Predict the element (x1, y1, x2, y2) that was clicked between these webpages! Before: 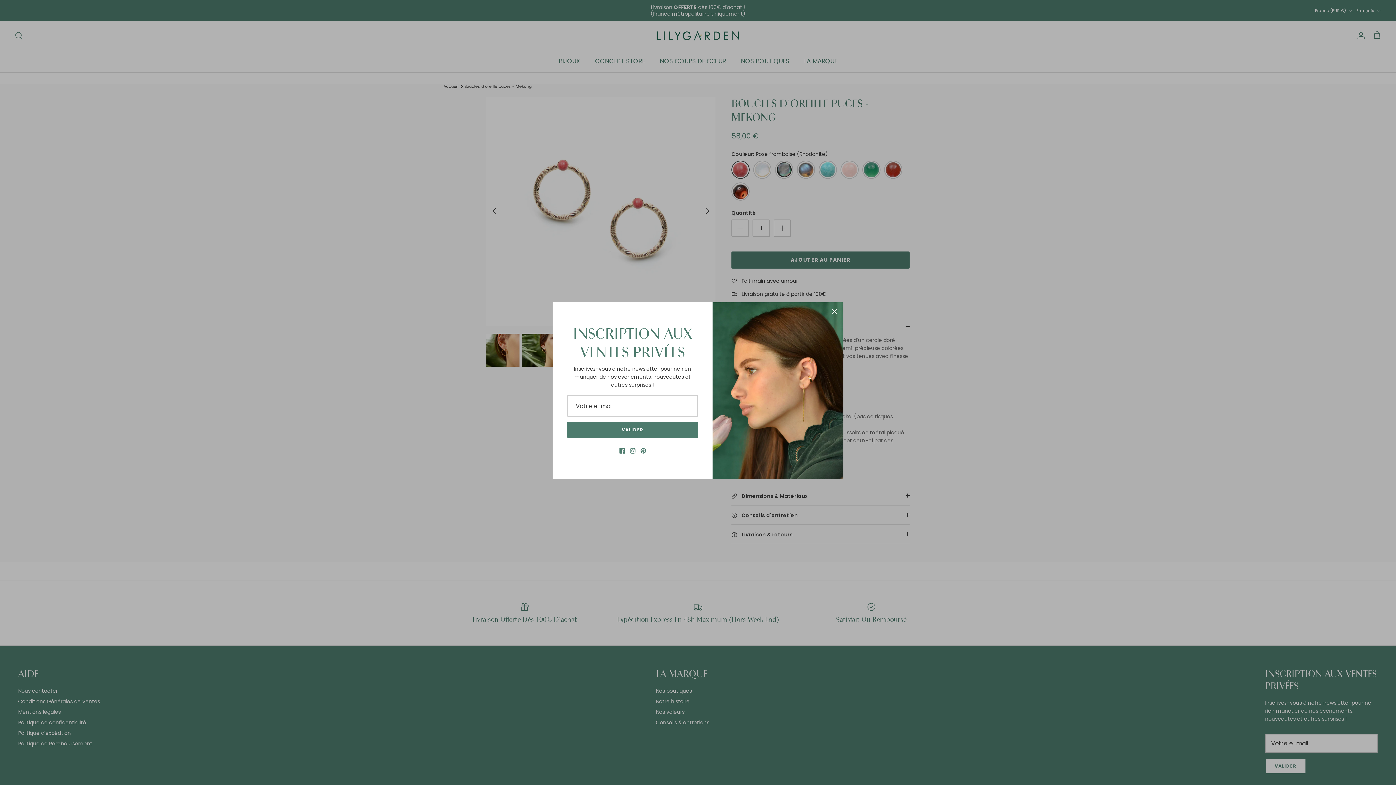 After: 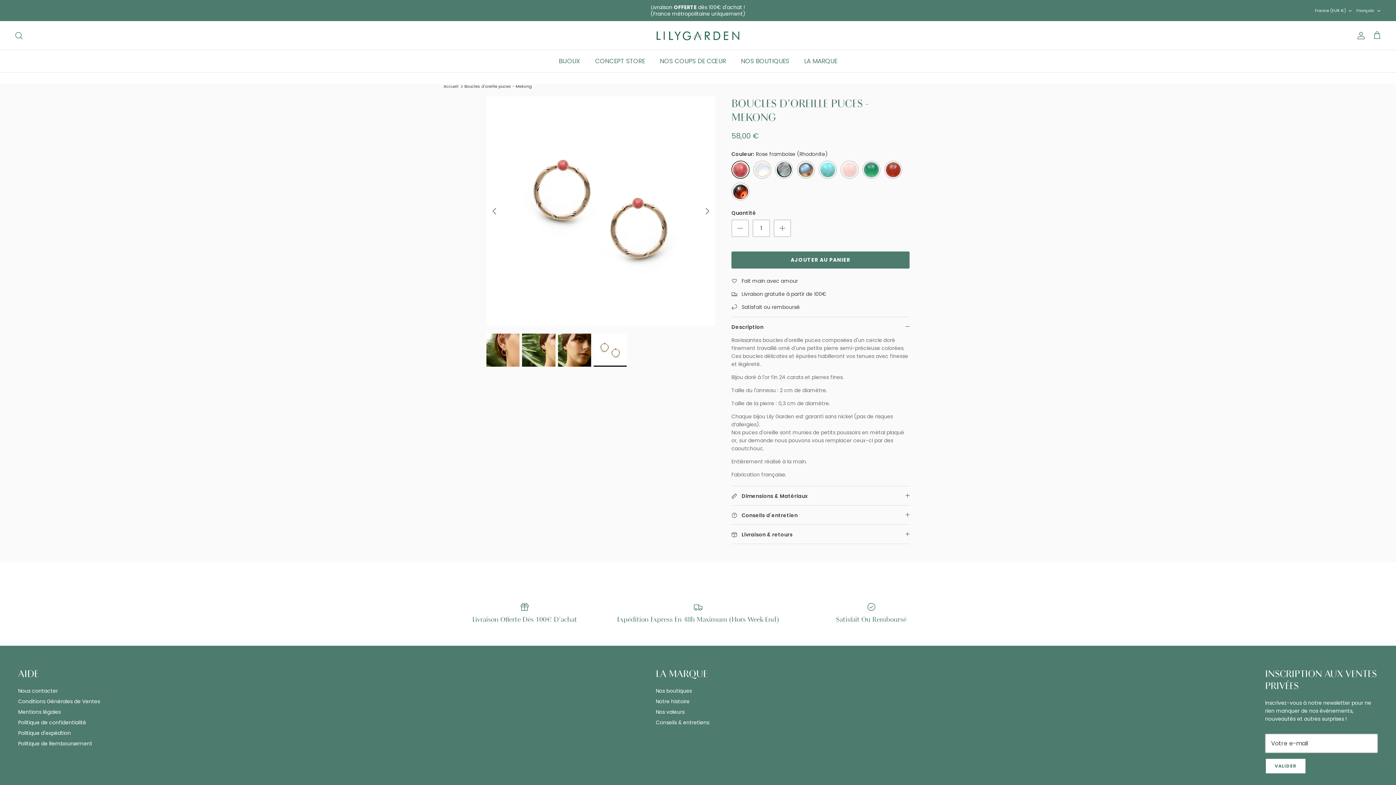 Action: bbox: (826, 303, 842, 319) label: Fermer